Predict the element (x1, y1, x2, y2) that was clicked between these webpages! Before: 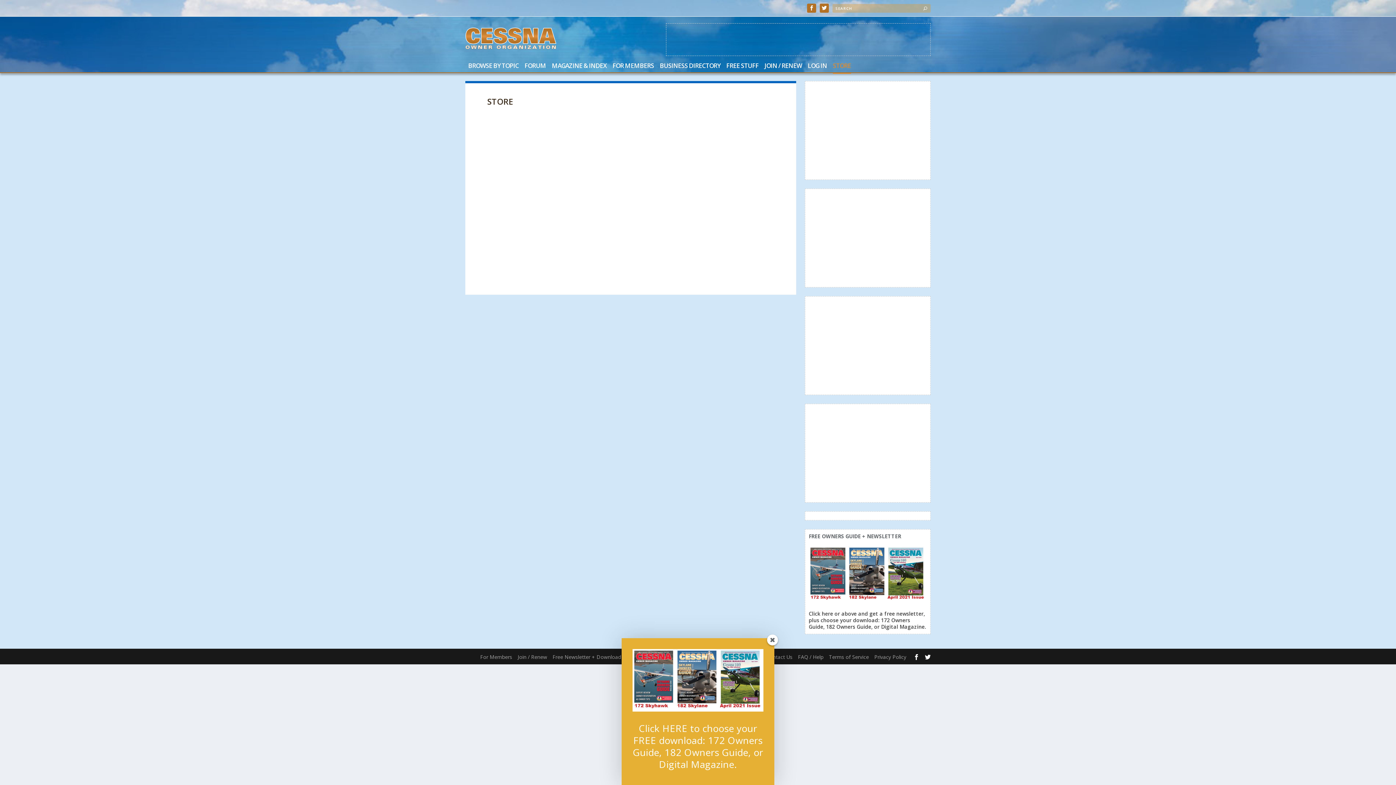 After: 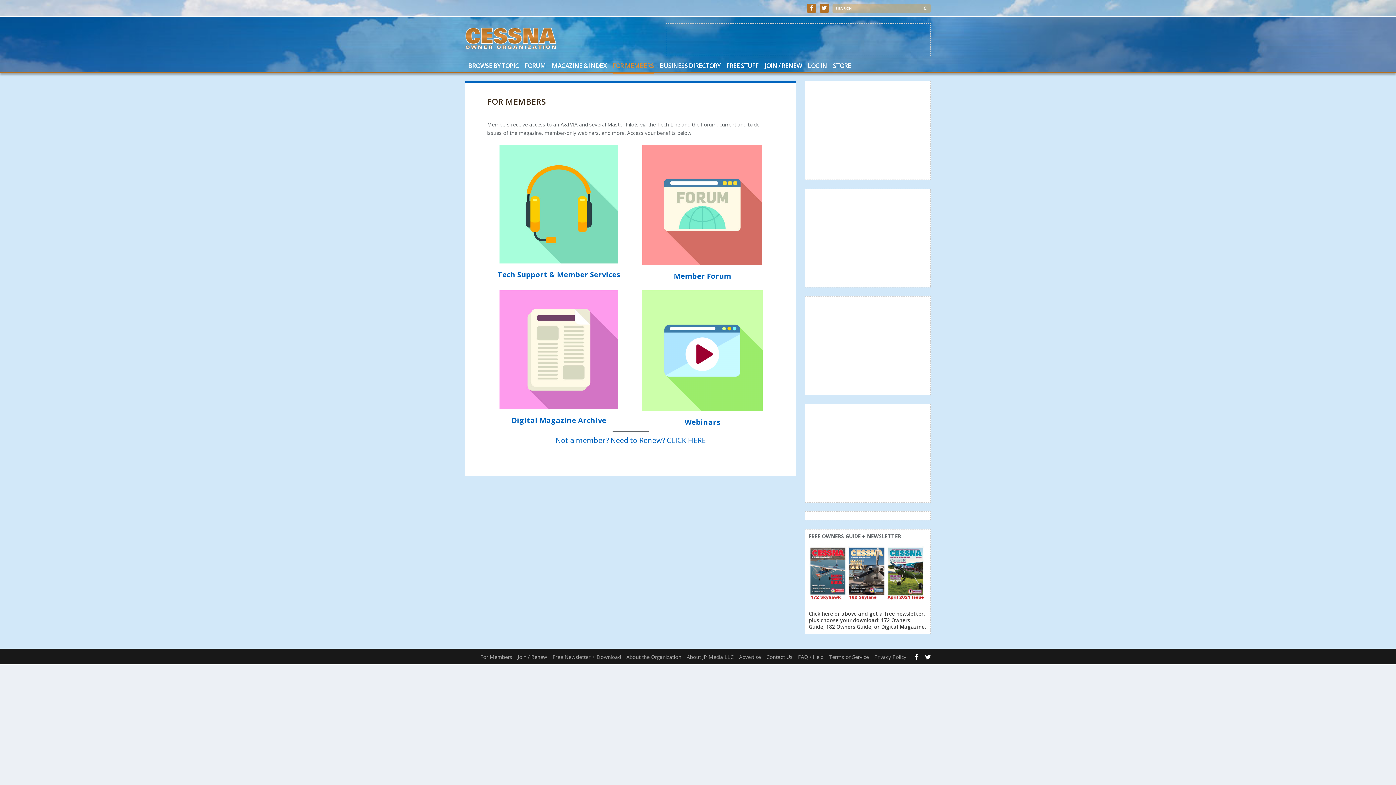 Action: bbox: (612, 62, 654, 72) label: FOR MEMBERS